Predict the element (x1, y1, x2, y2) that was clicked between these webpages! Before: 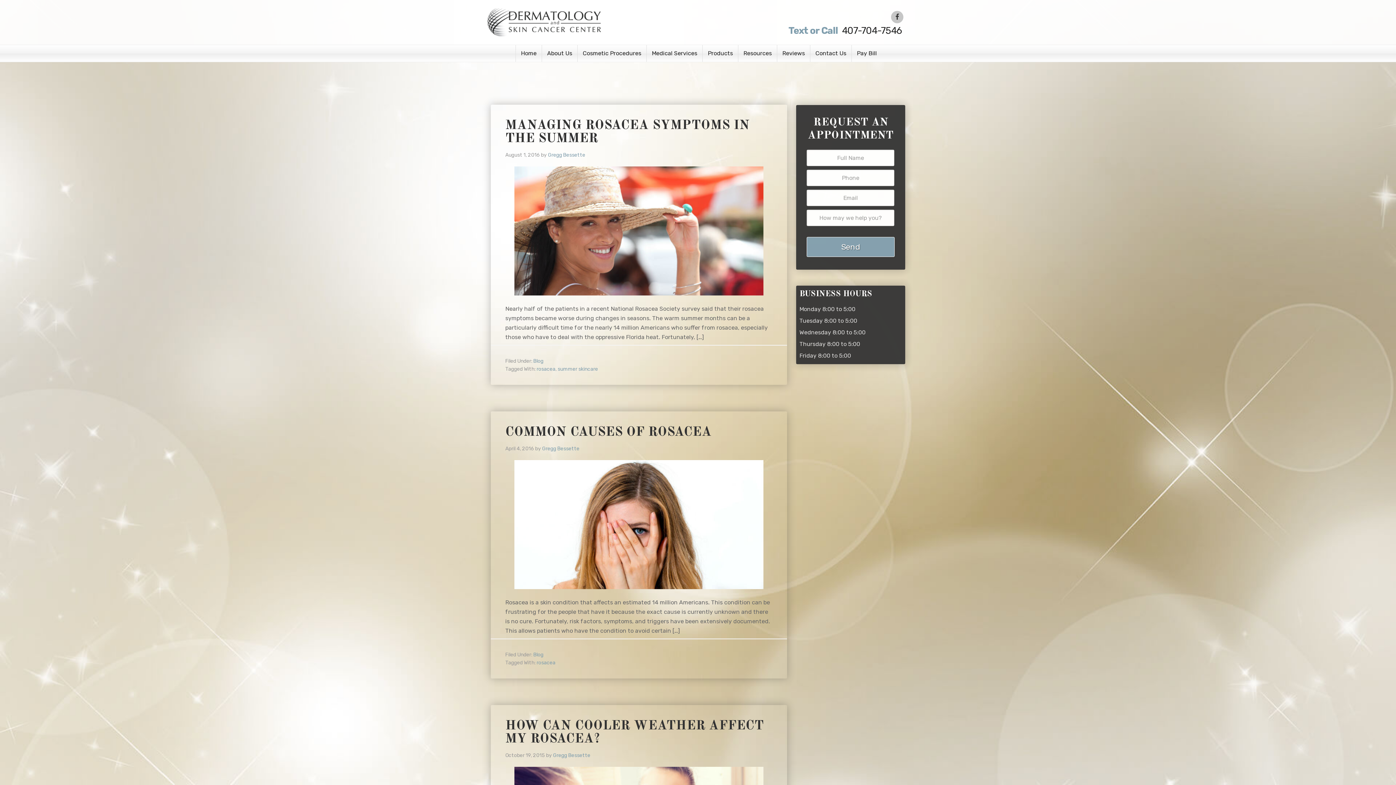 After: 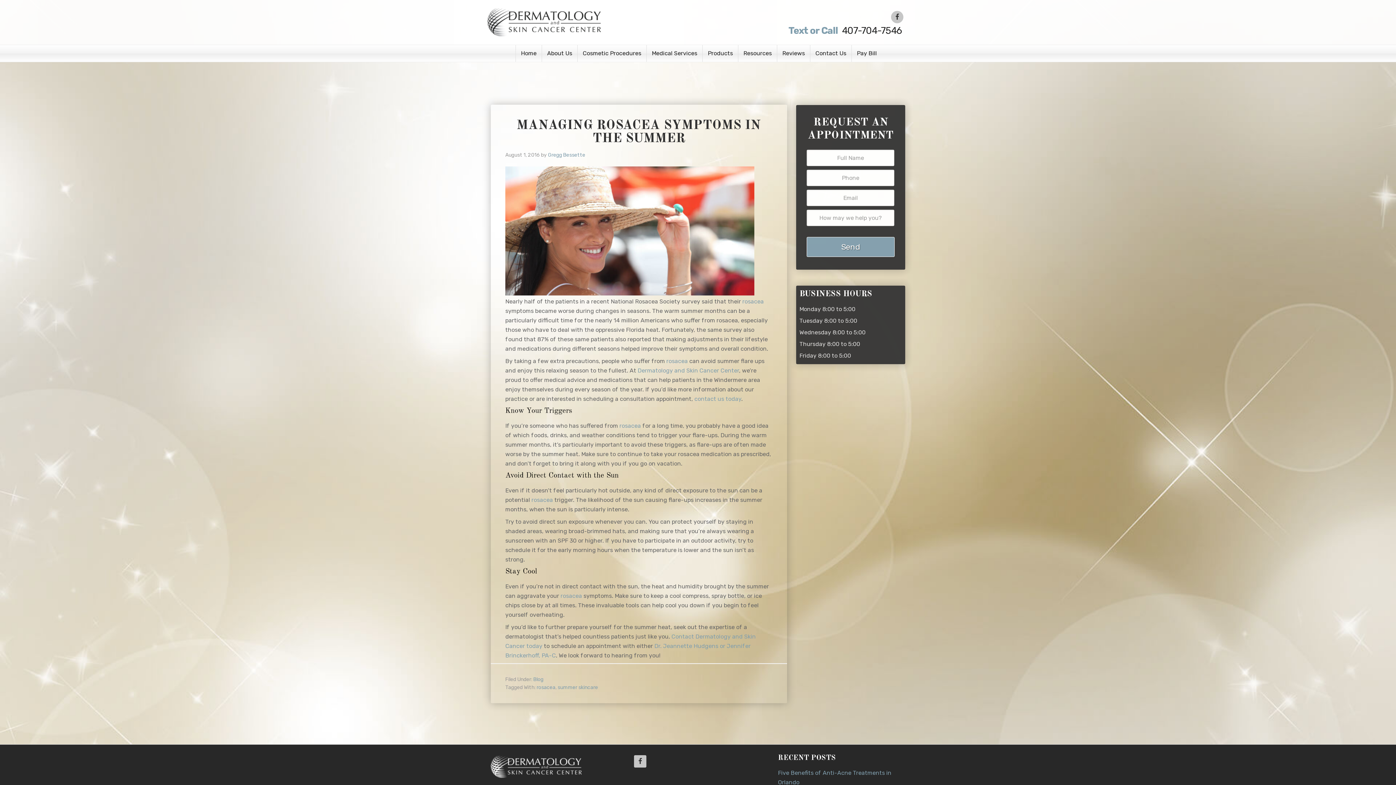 Action: label: MANAGING ROSACEA SYMPTOMS IN THE SUMMER bbox: (505, 119, 750, 145)